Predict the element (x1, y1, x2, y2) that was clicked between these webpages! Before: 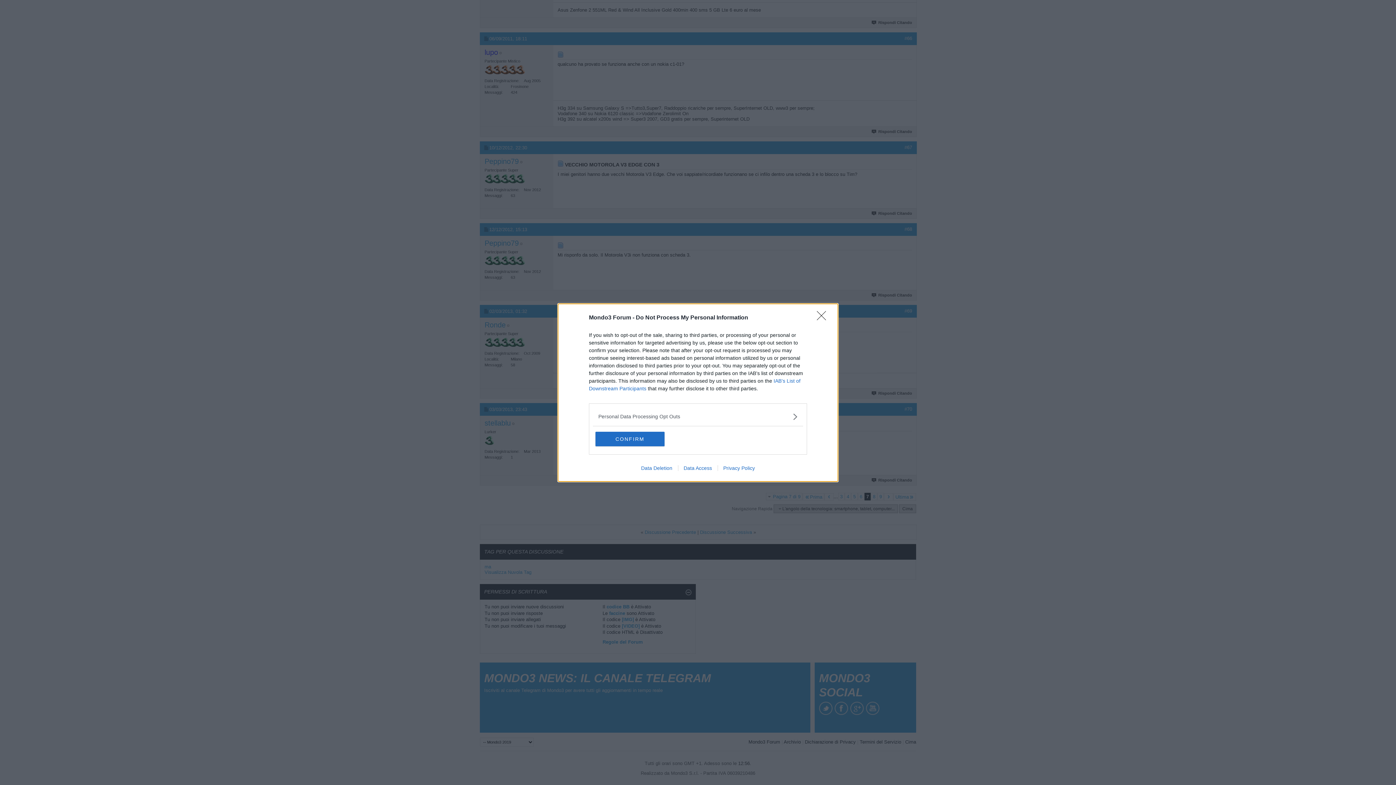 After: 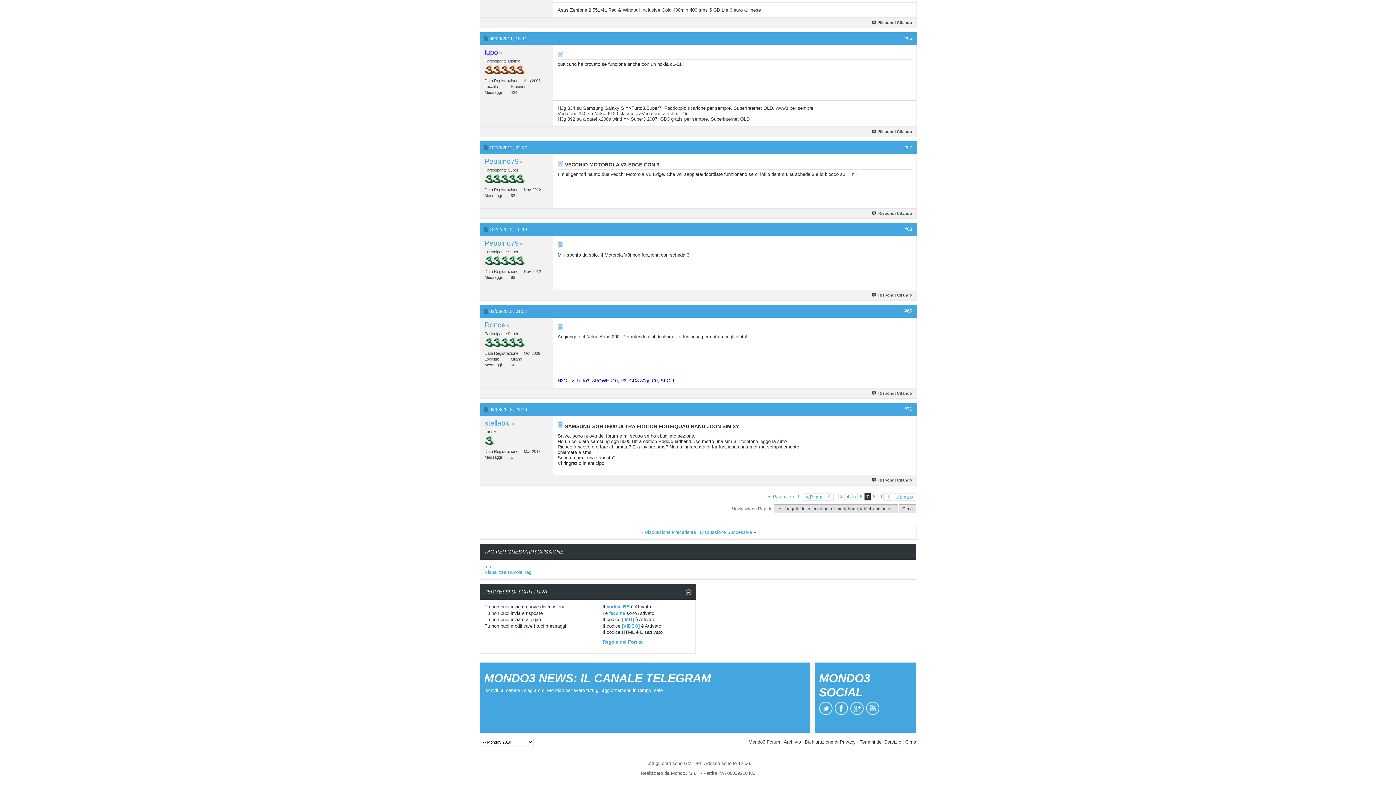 Action: bbox: (595, 431, 664, 446) label: CONFIRM